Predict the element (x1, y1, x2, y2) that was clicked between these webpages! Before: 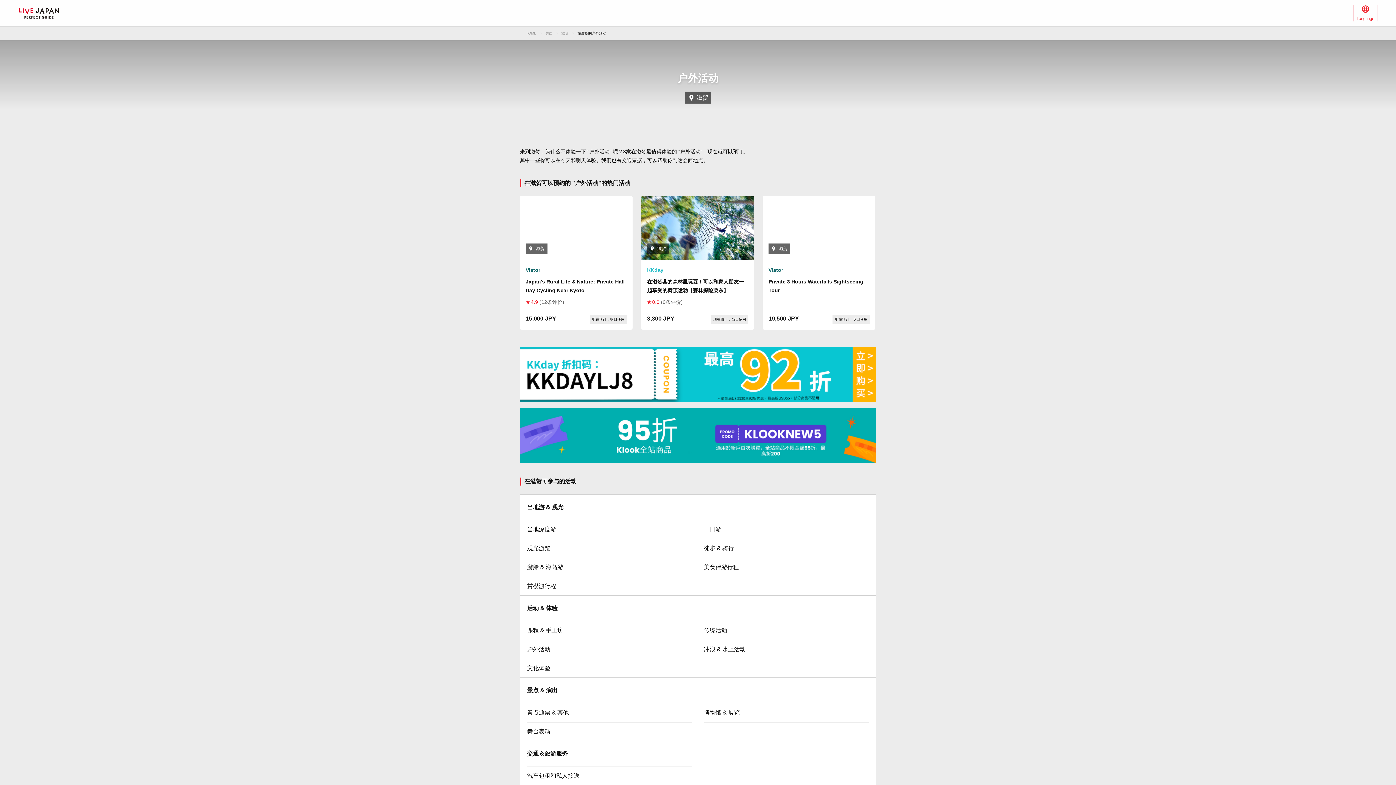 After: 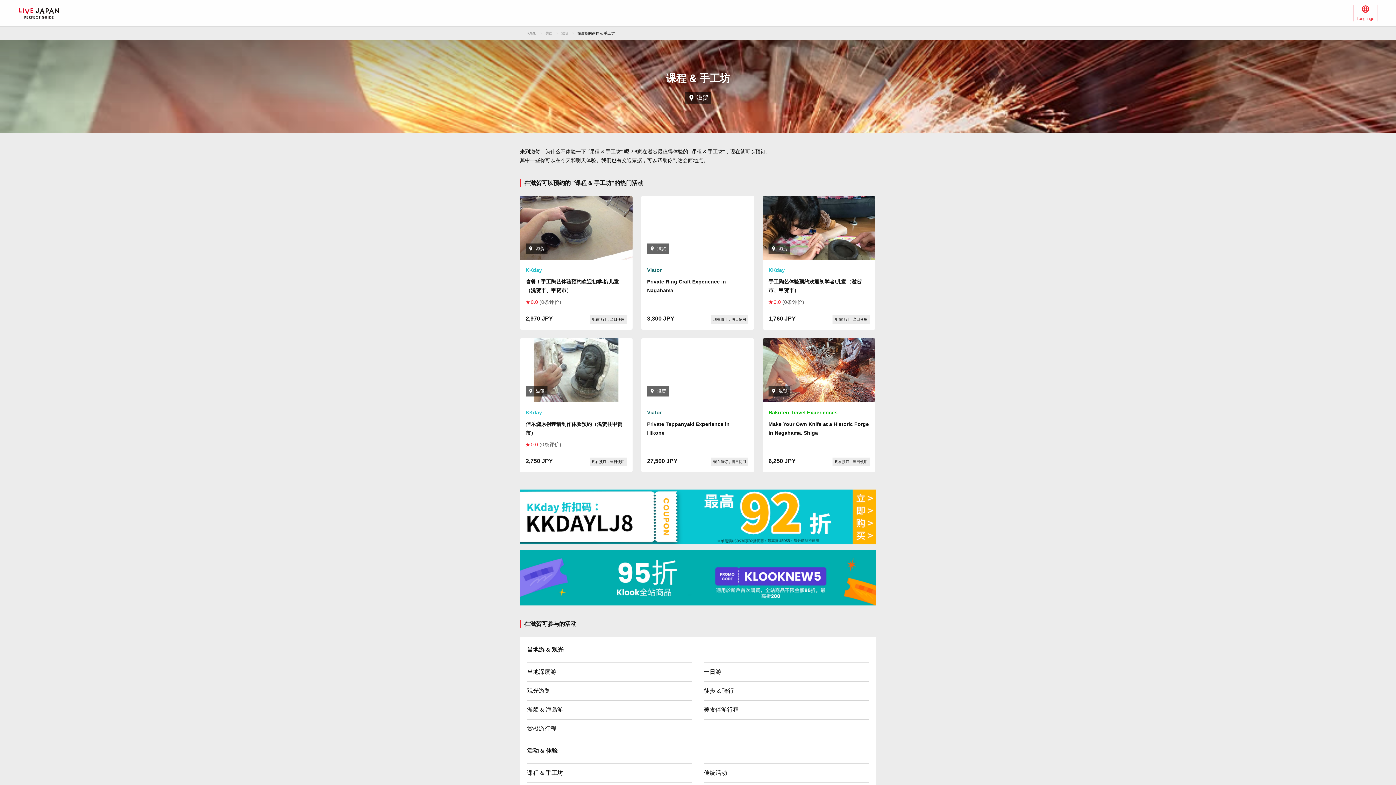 Action: label: 课程 & 手工坊 bbox: (527, 621, 692, 640)